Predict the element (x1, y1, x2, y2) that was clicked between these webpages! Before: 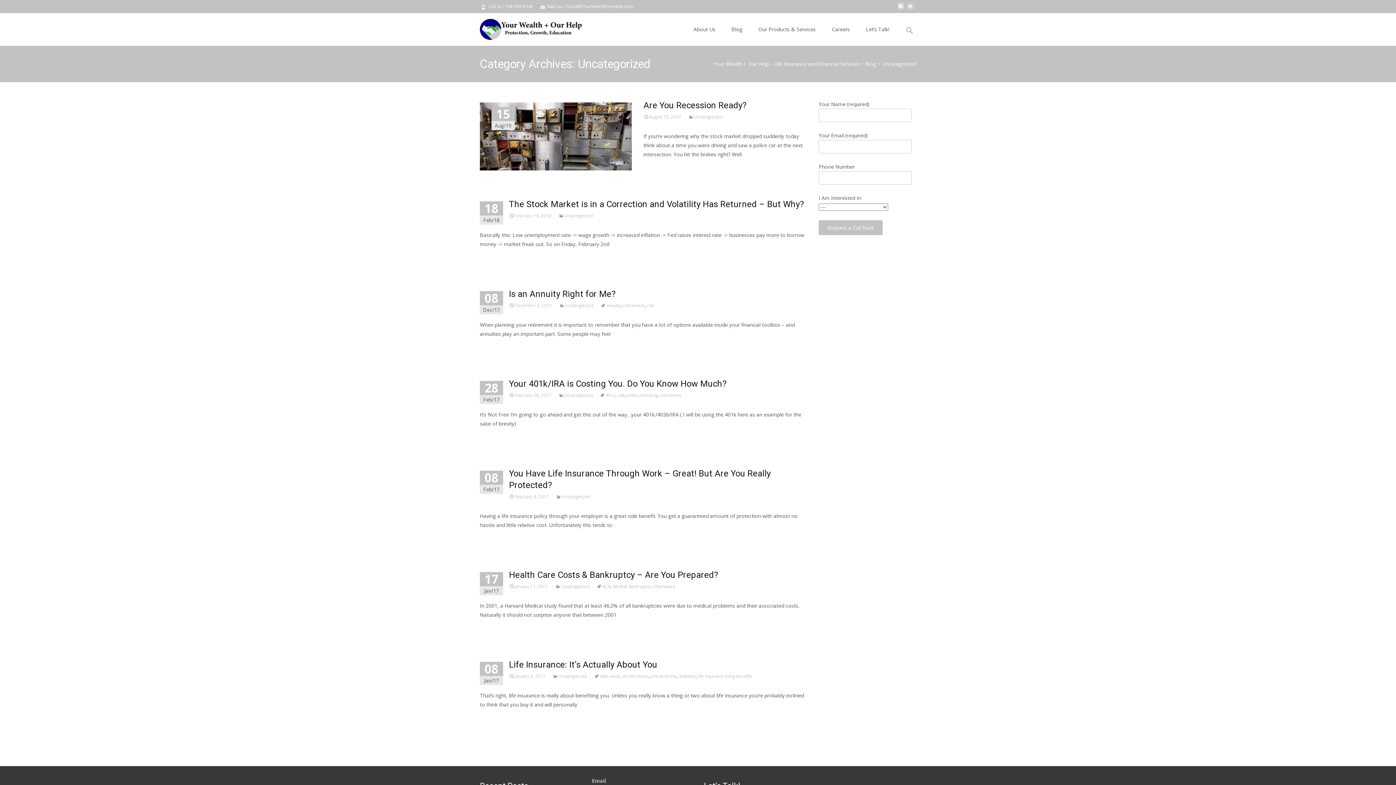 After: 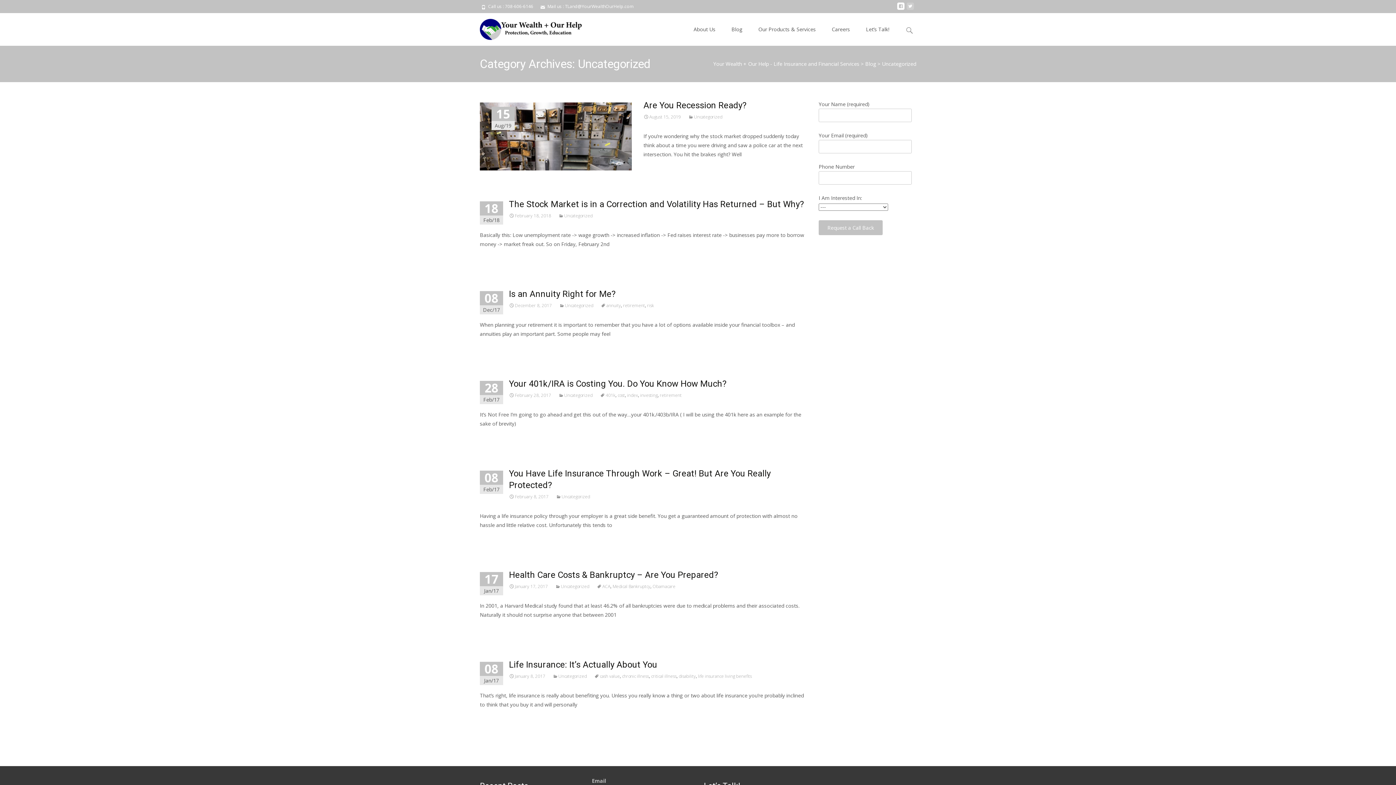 Action: bbox: (897, 5, 904, 12)